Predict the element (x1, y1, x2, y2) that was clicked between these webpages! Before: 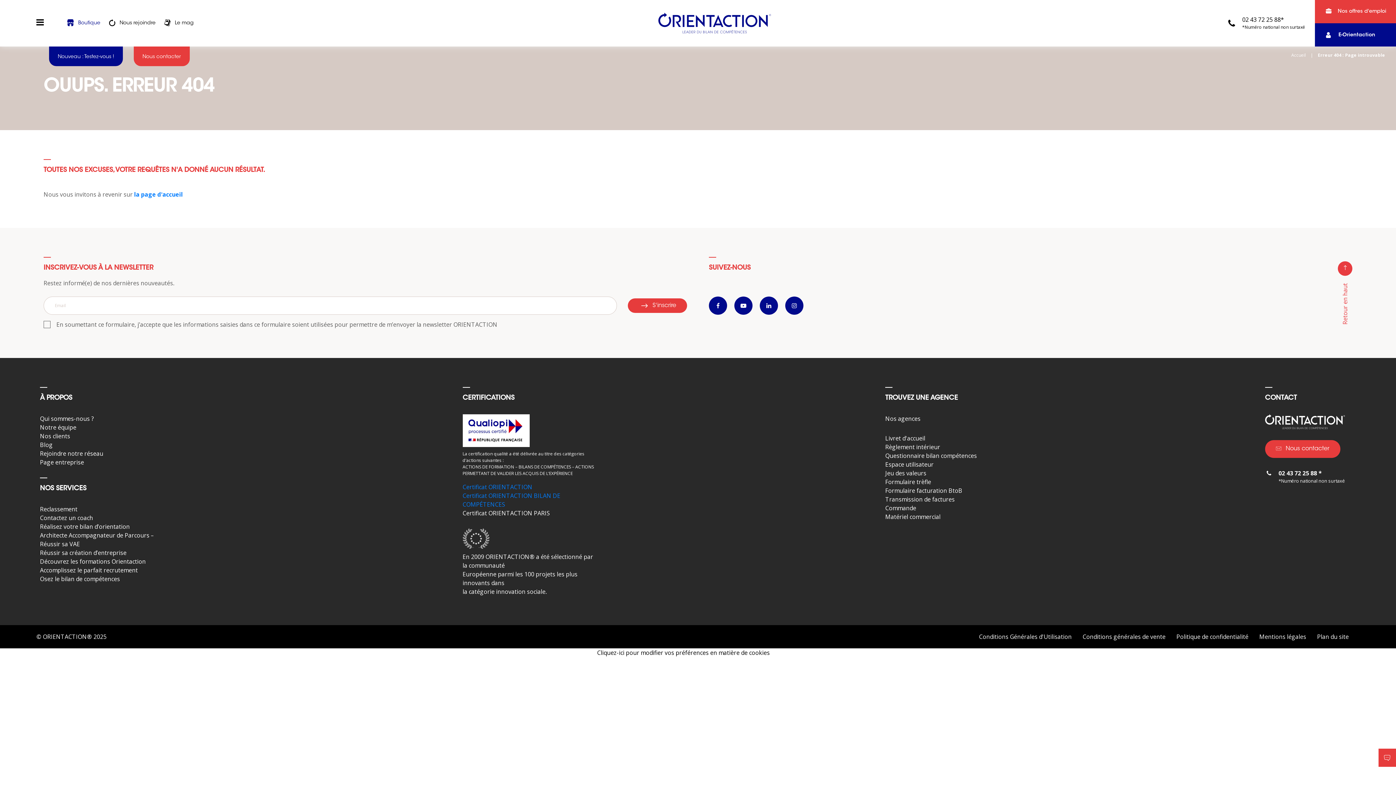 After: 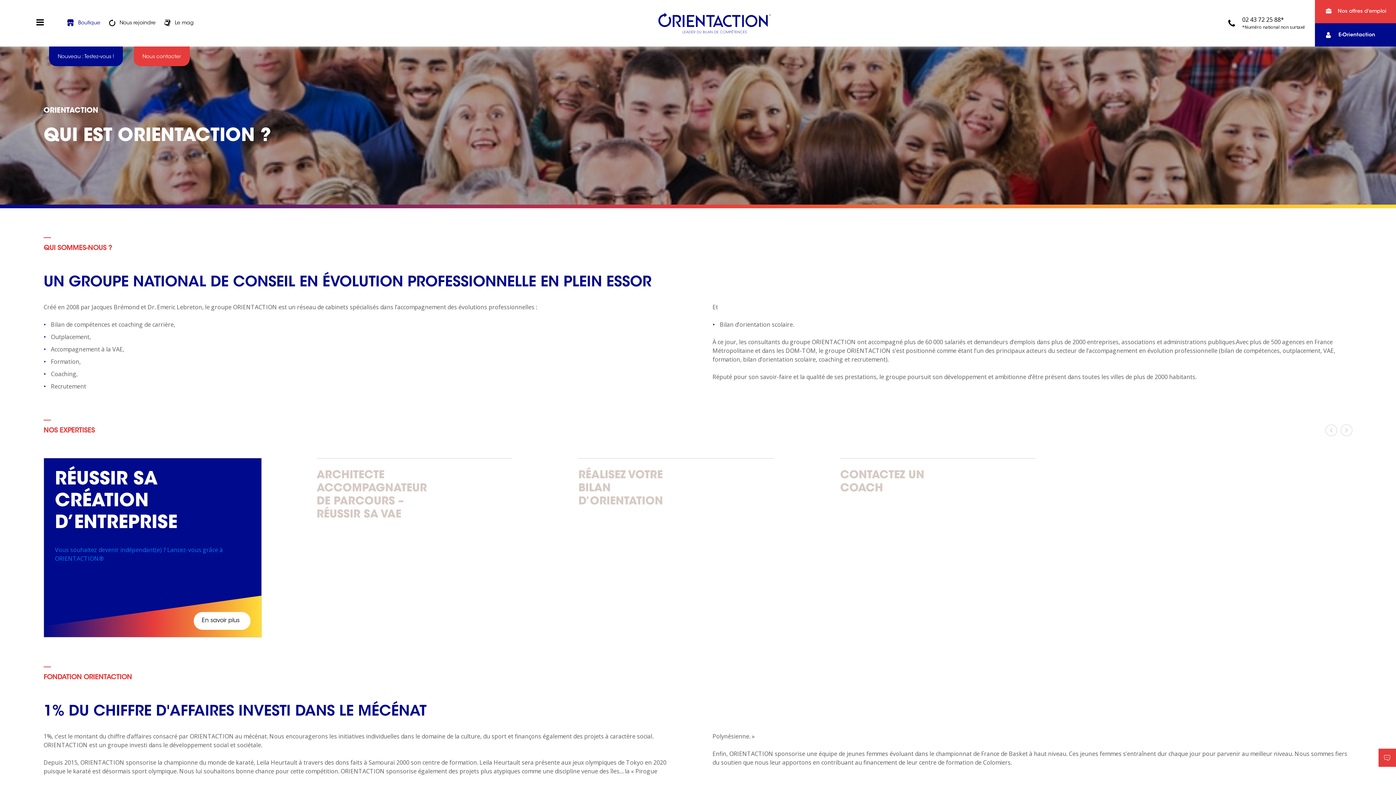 Action: bbox: (40, 414, 93, 422) label: Qui sommes-nous ?